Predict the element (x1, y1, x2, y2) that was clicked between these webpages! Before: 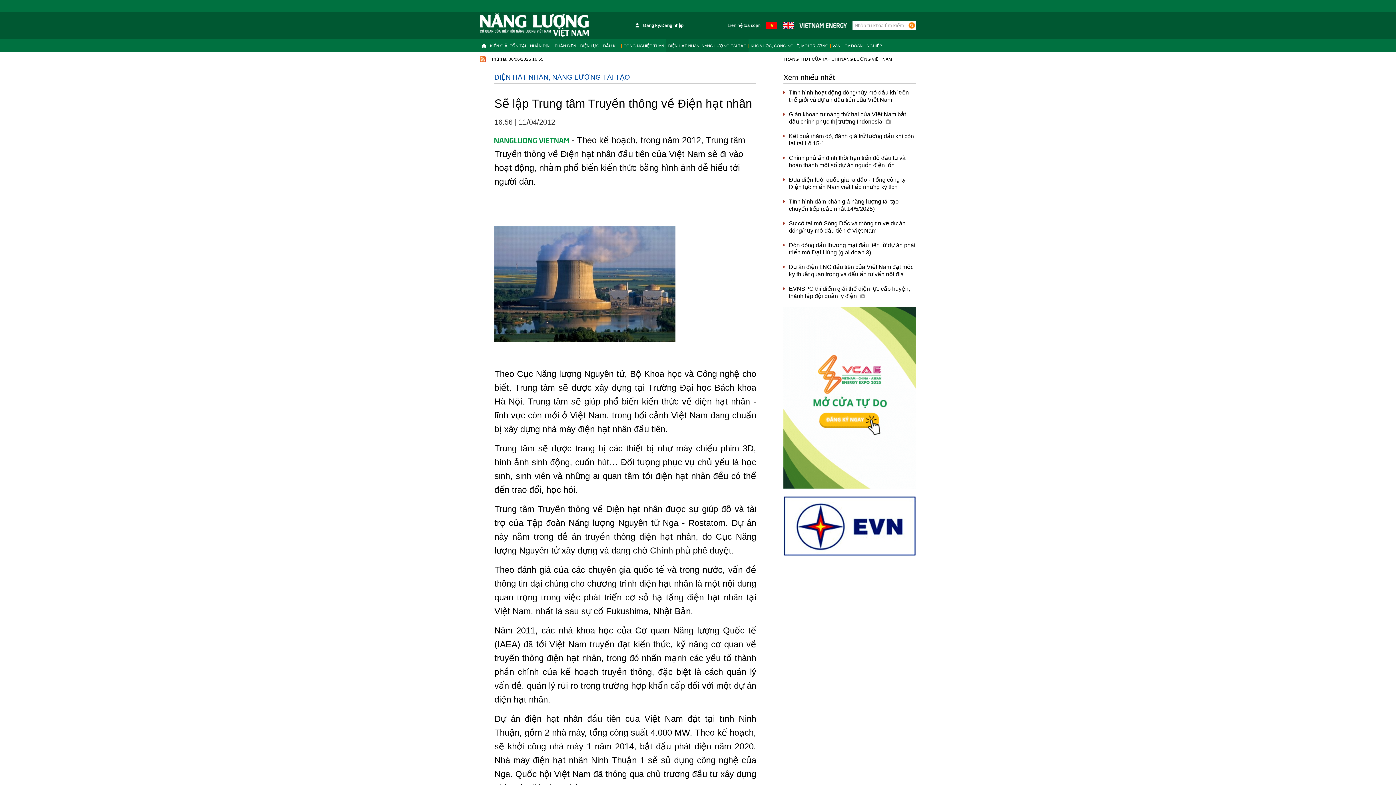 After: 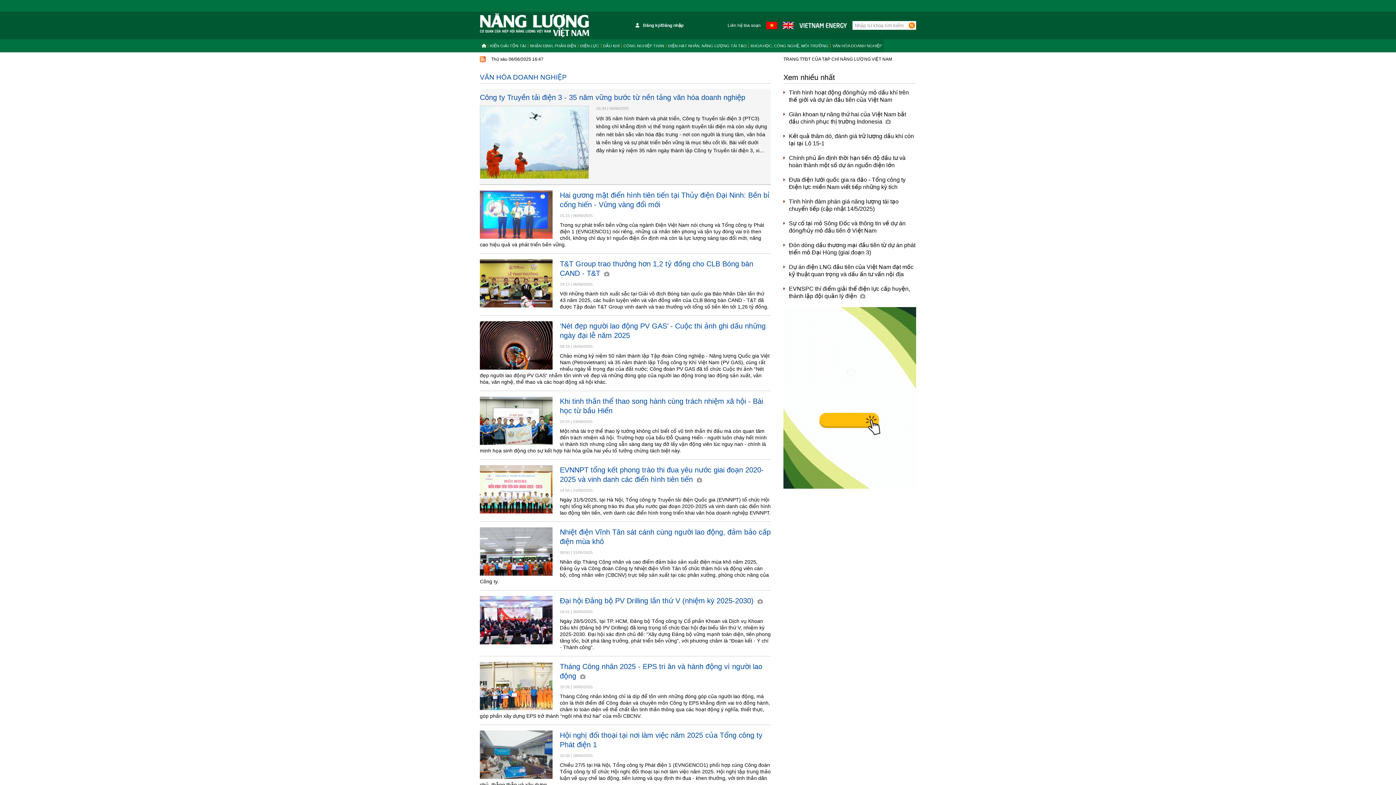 Action: label: VĂN HÓA DOANH NGHIỆP bbox: (830, 43, 884, 48)